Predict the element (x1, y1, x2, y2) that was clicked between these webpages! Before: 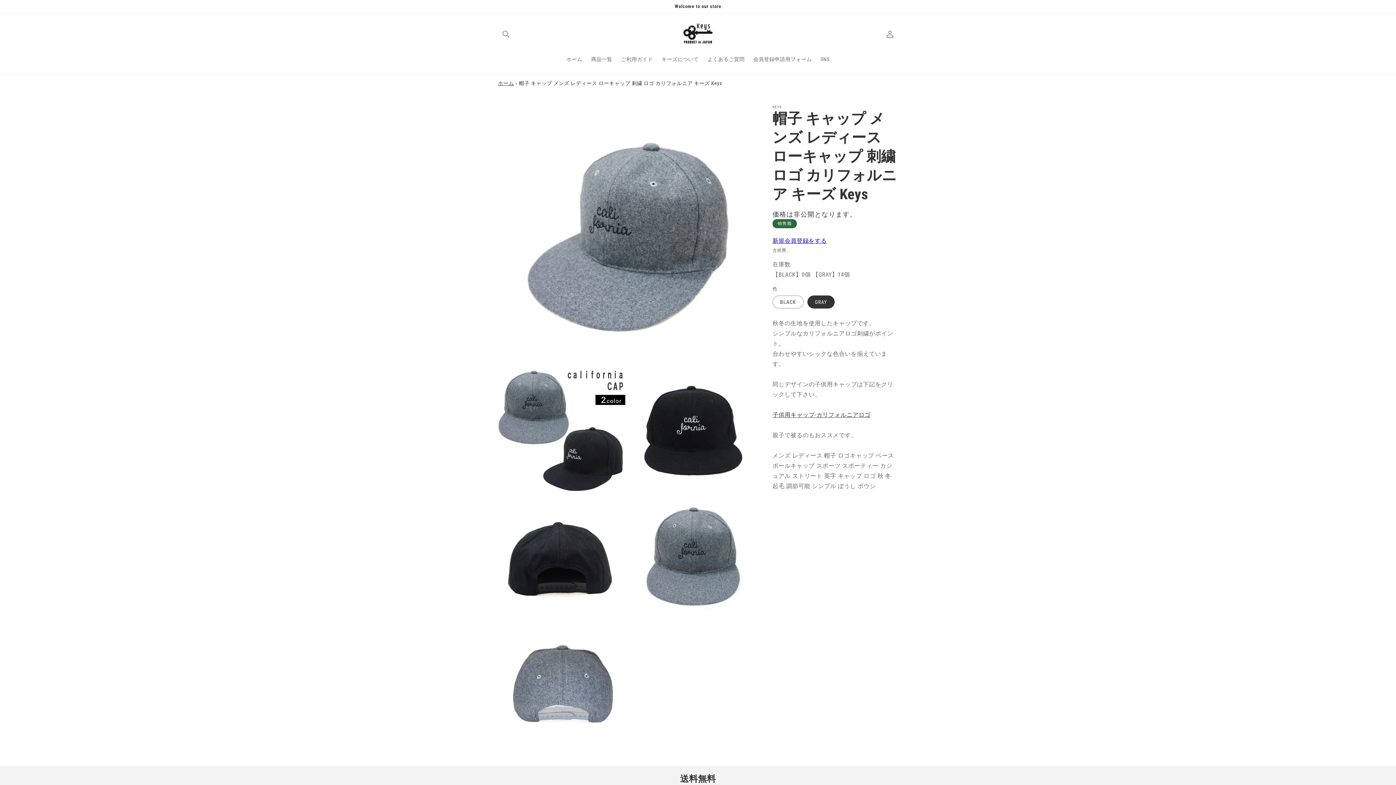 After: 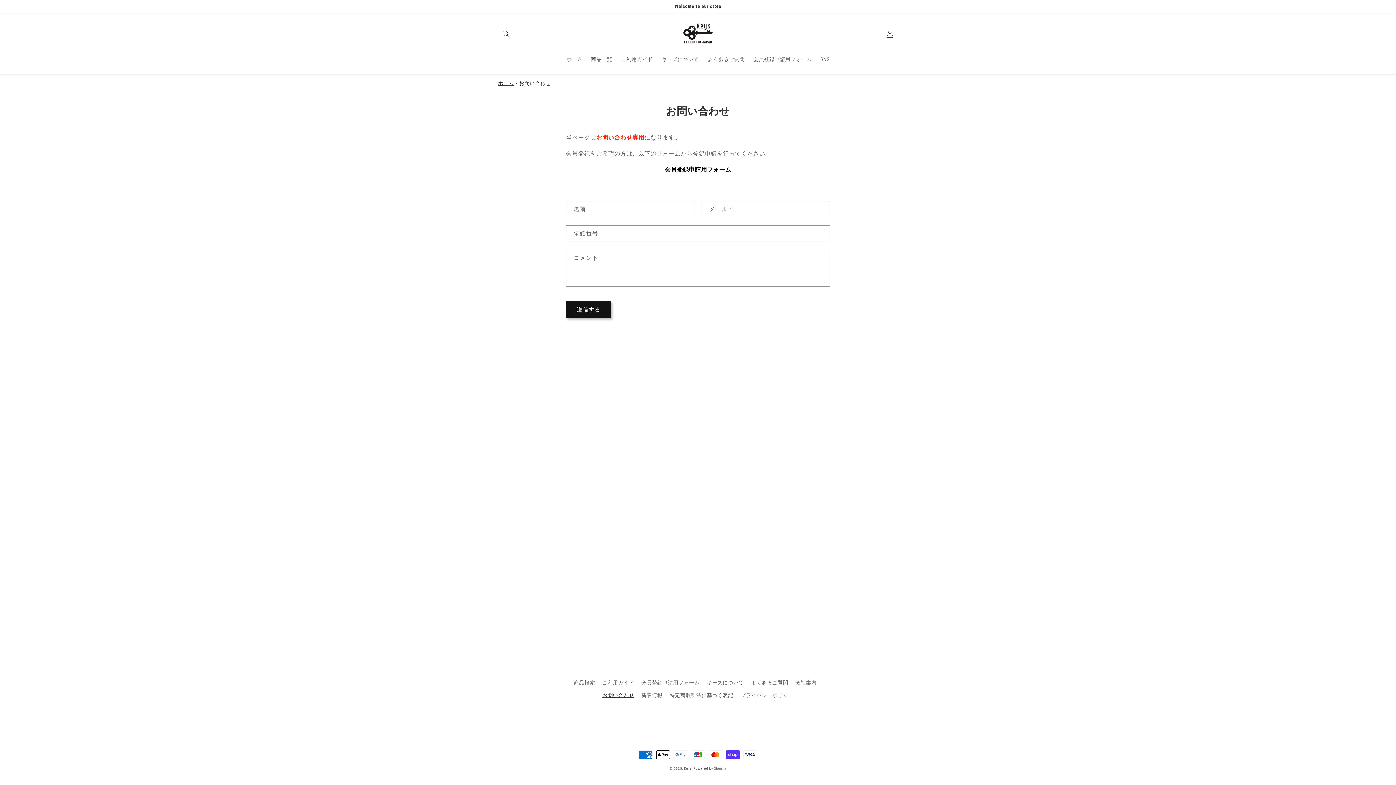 Action: bbox: (772, 237, 827, 244) label: 新規会員登録をする